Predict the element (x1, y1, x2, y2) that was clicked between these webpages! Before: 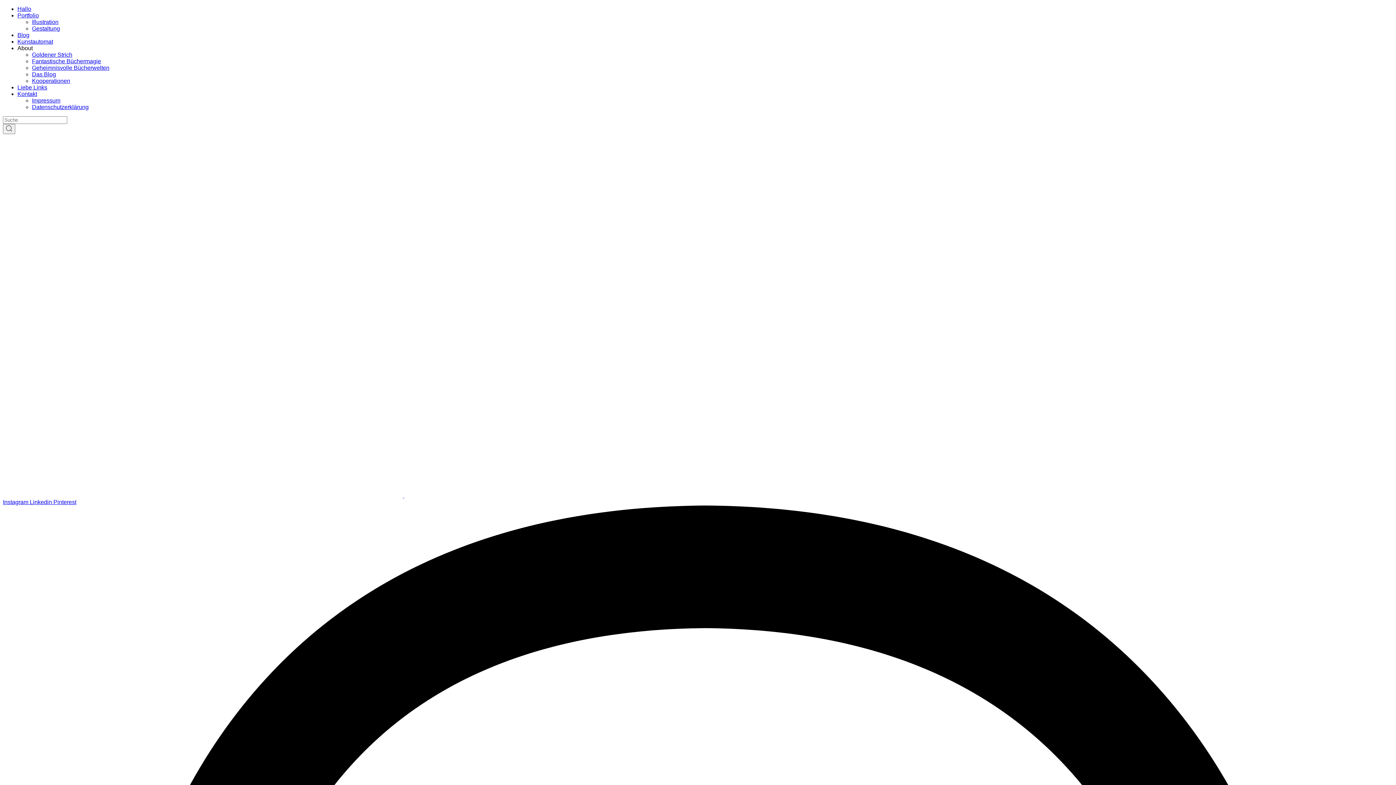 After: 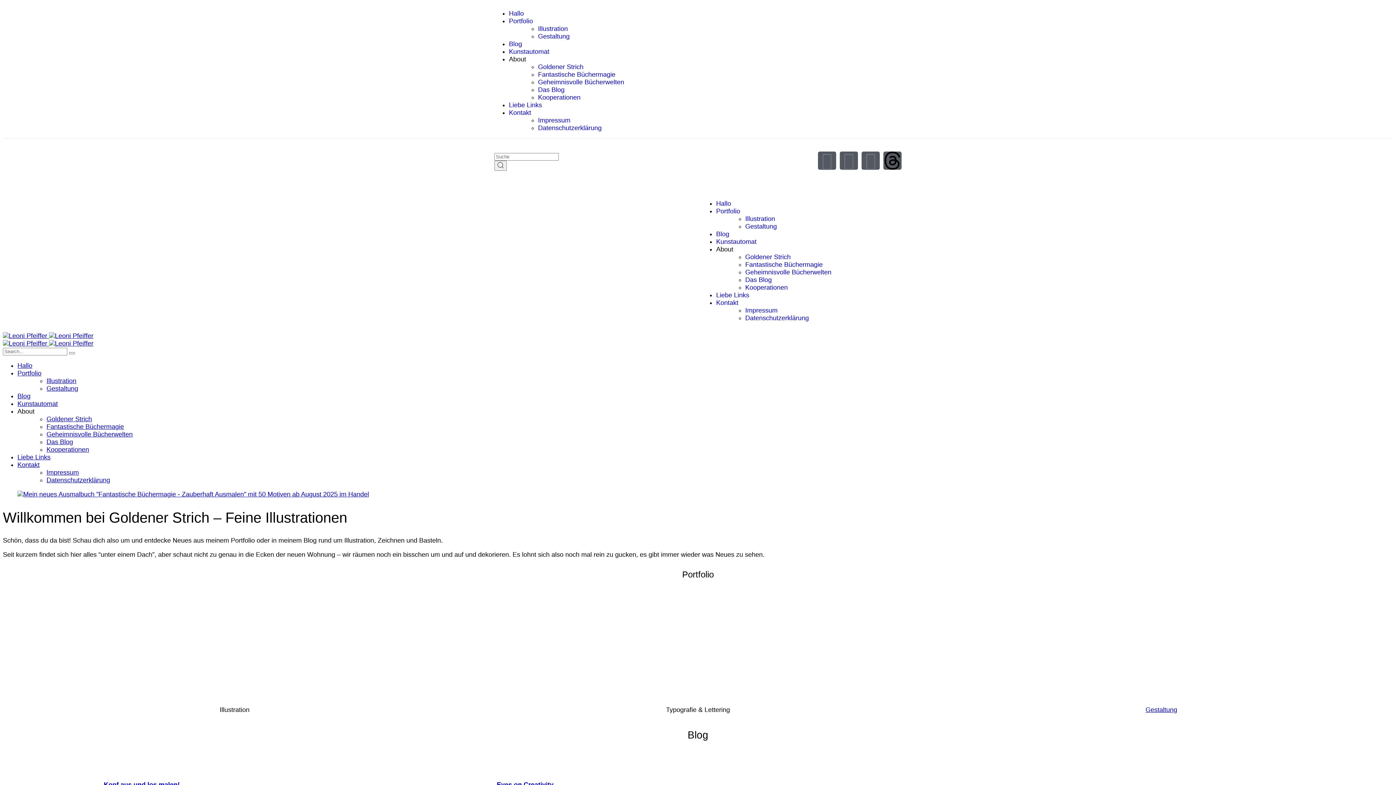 Action: label: Hallo bbox: (17, 5, 31, 12)